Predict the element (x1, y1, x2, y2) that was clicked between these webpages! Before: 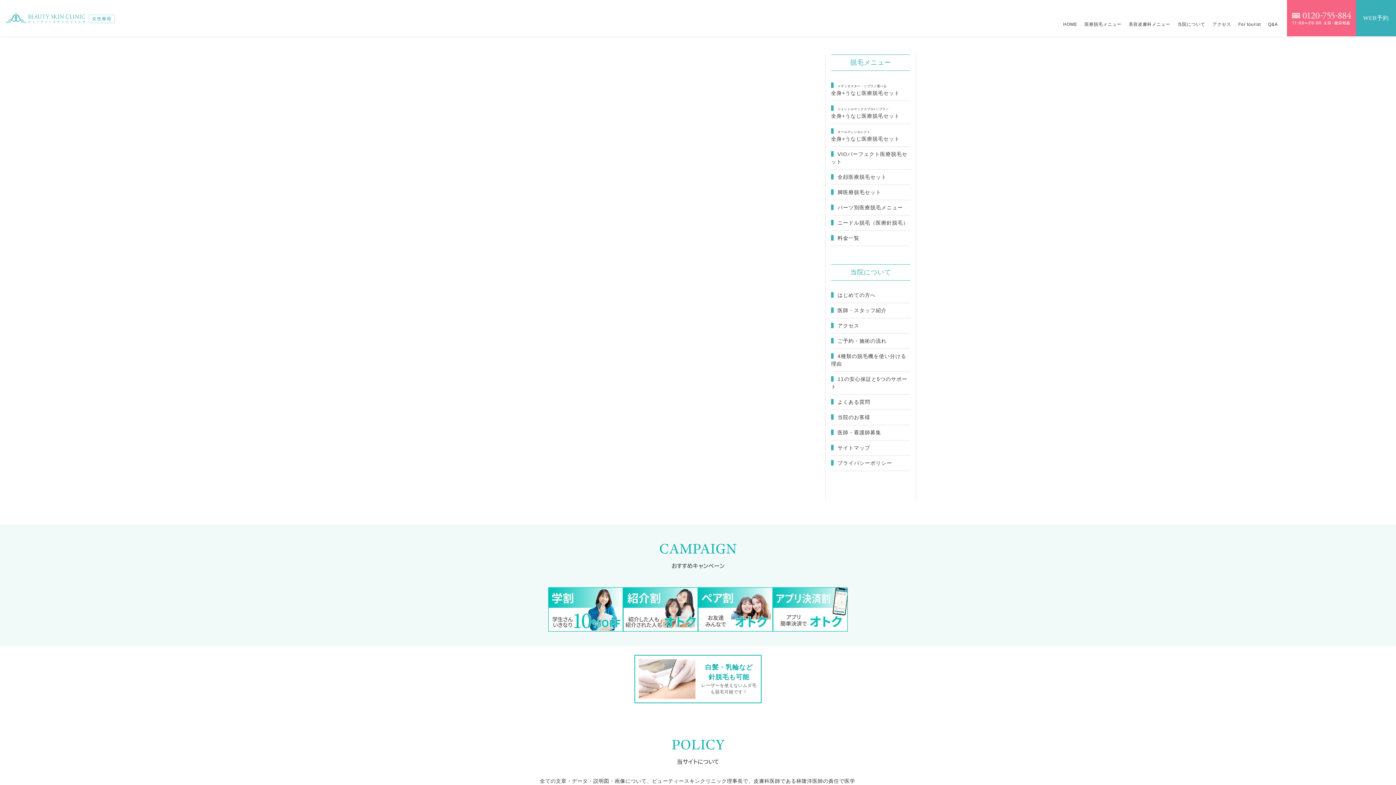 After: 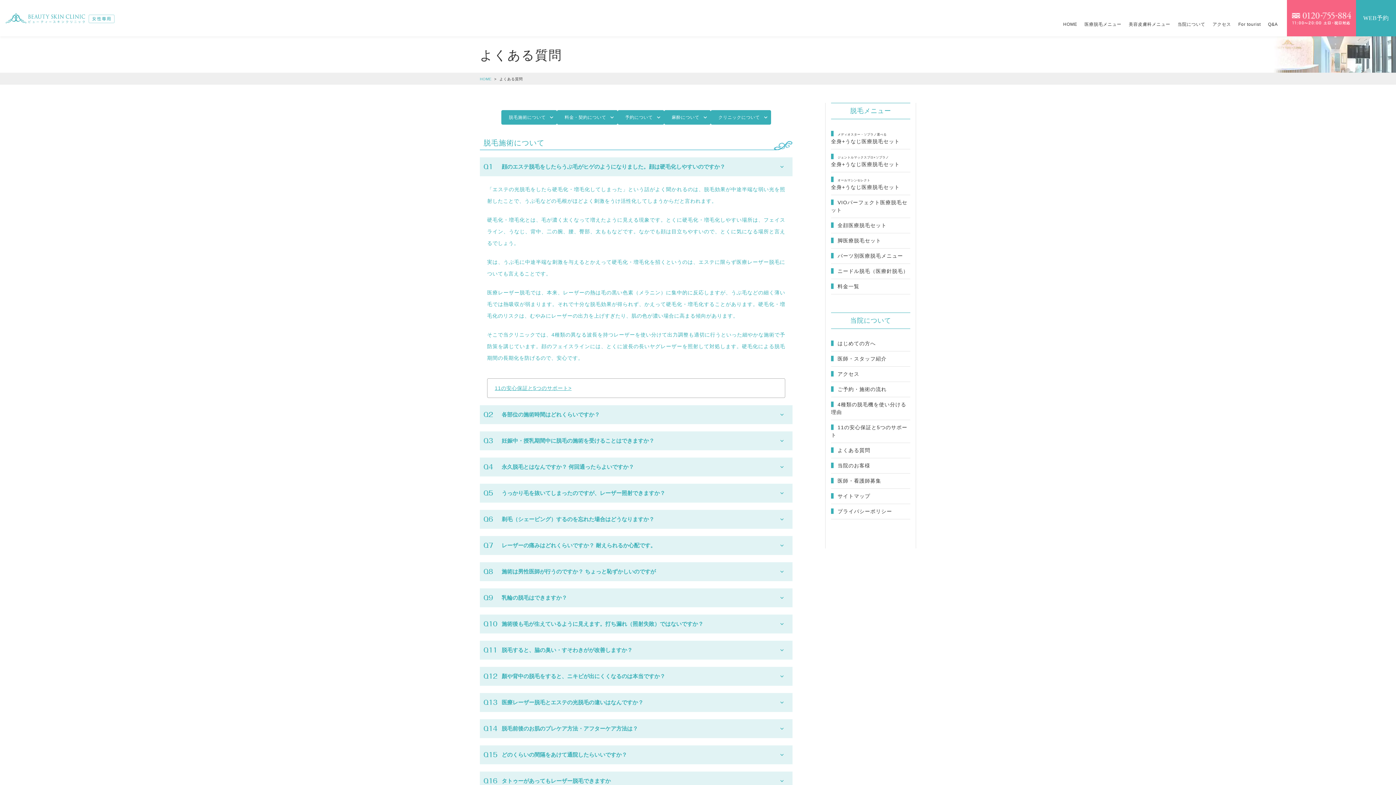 Action: label: Q&A bbox: (1268, 13, 1278, 36)